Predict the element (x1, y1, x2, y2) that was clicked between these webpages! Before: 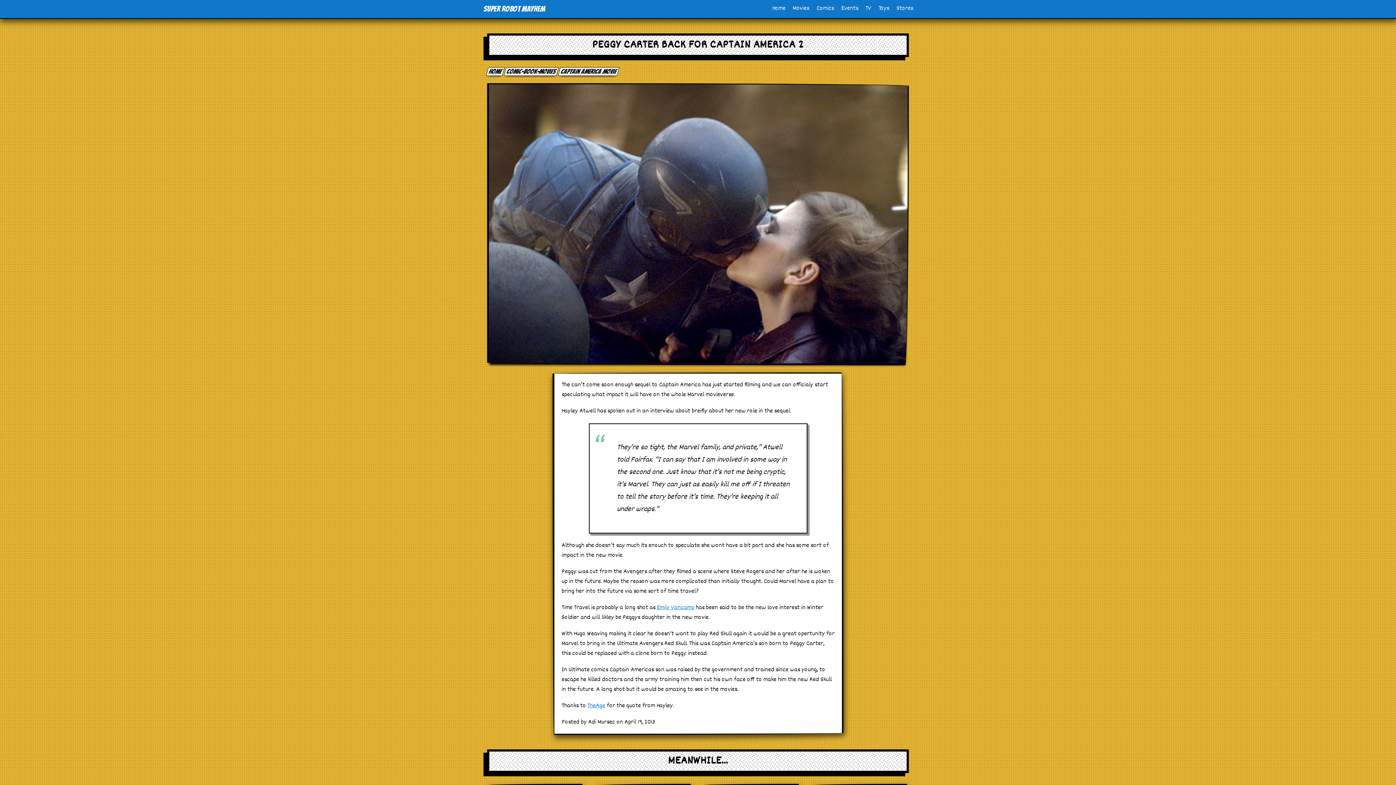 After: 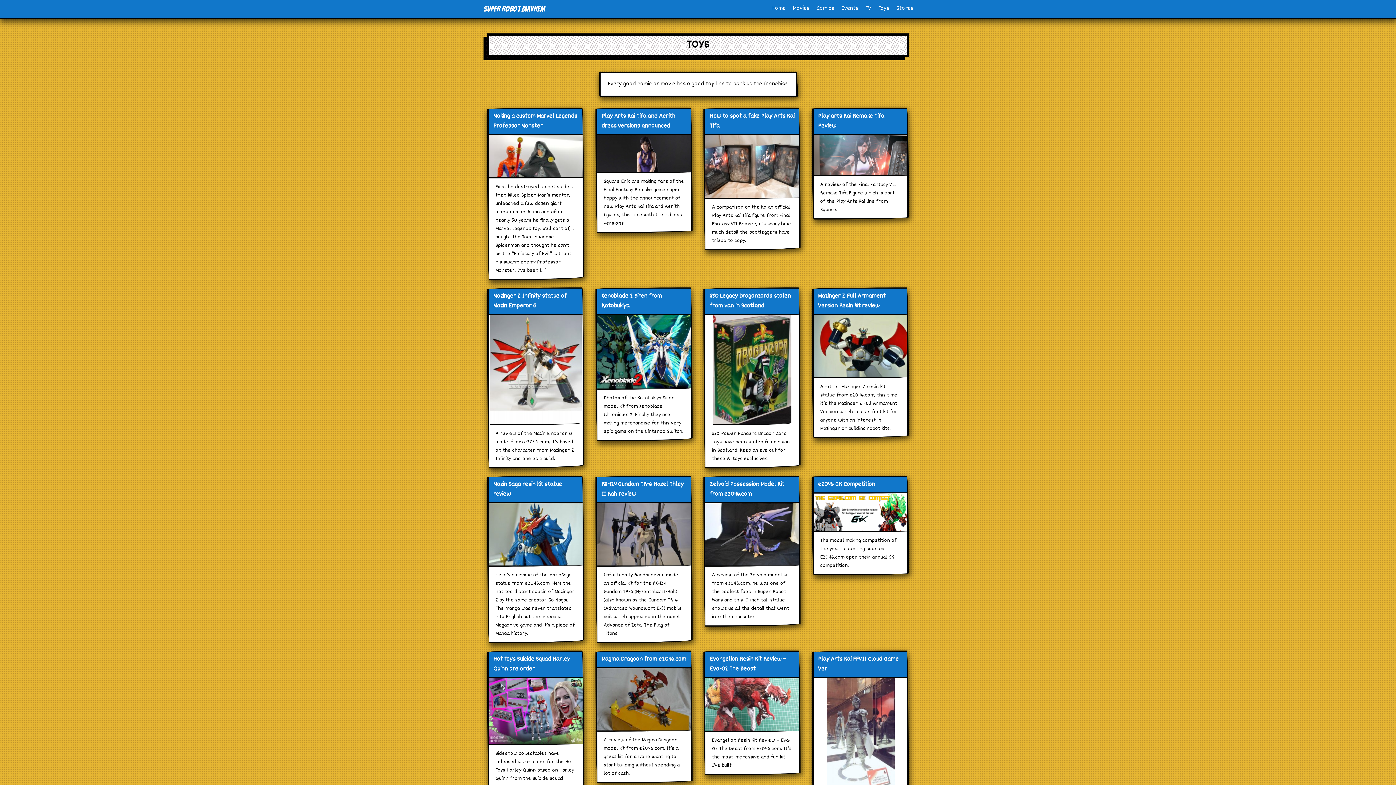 Action: label: Toys bbox: (876, 1, 892, 16)